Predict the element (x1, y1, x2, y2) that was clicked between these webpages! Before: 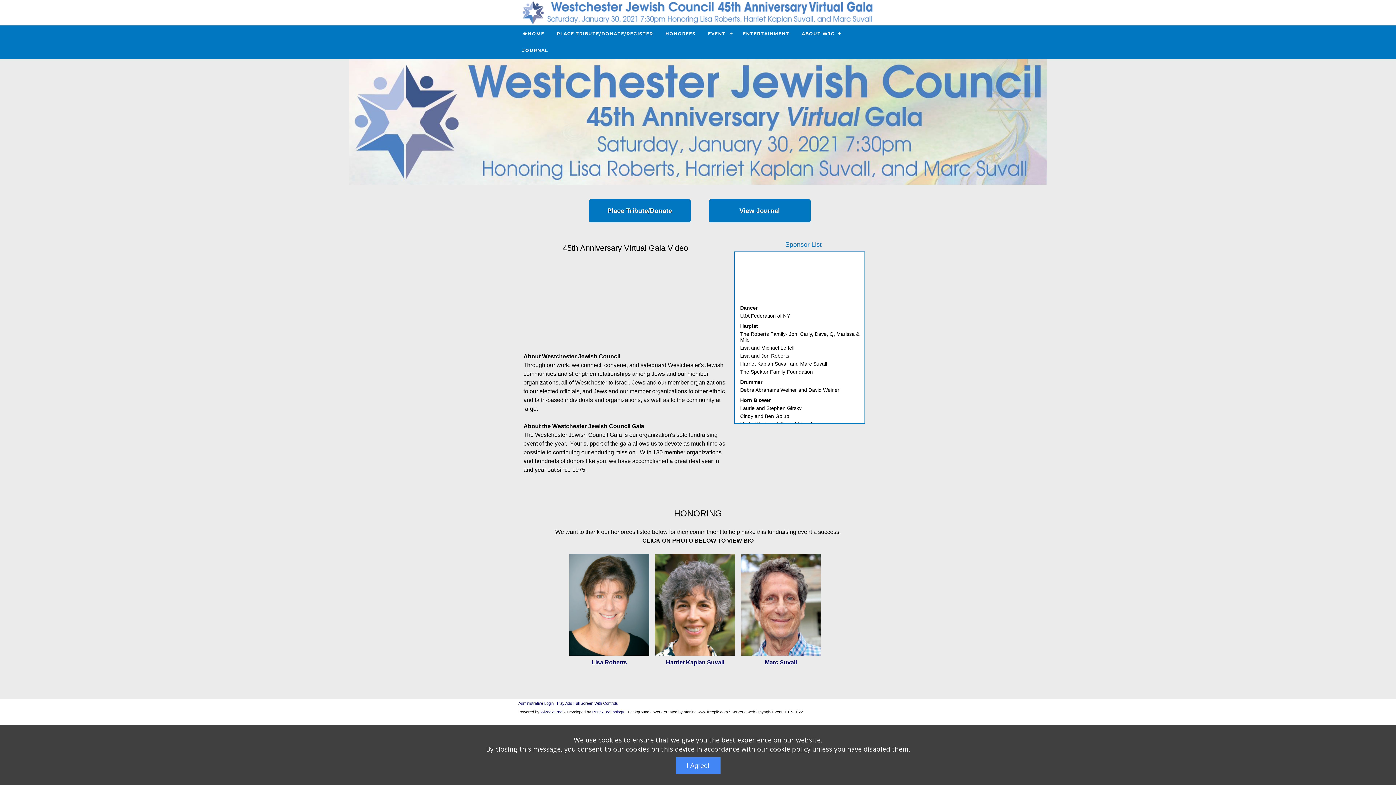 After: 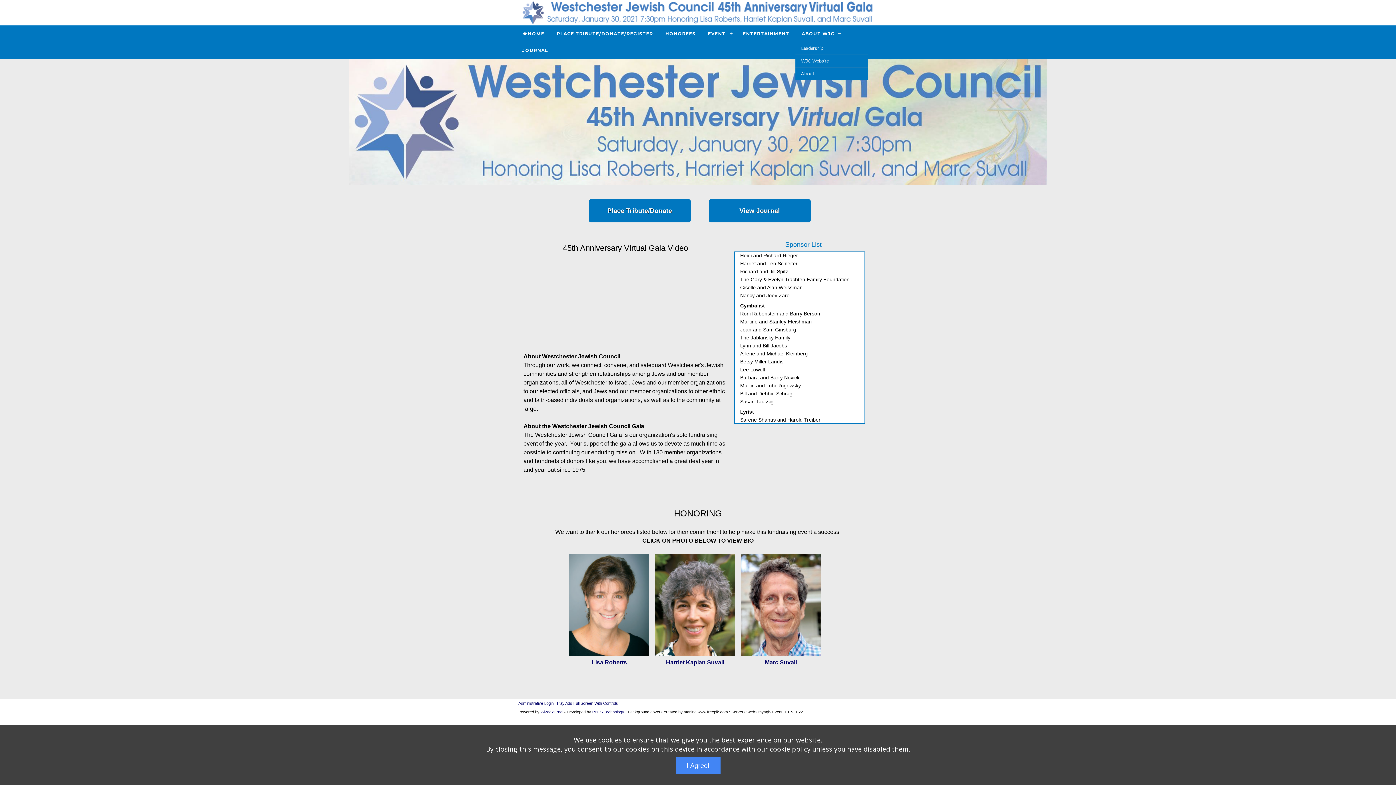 Action: bbox: (795, 25, 845, 42) label: ABOUT WJC